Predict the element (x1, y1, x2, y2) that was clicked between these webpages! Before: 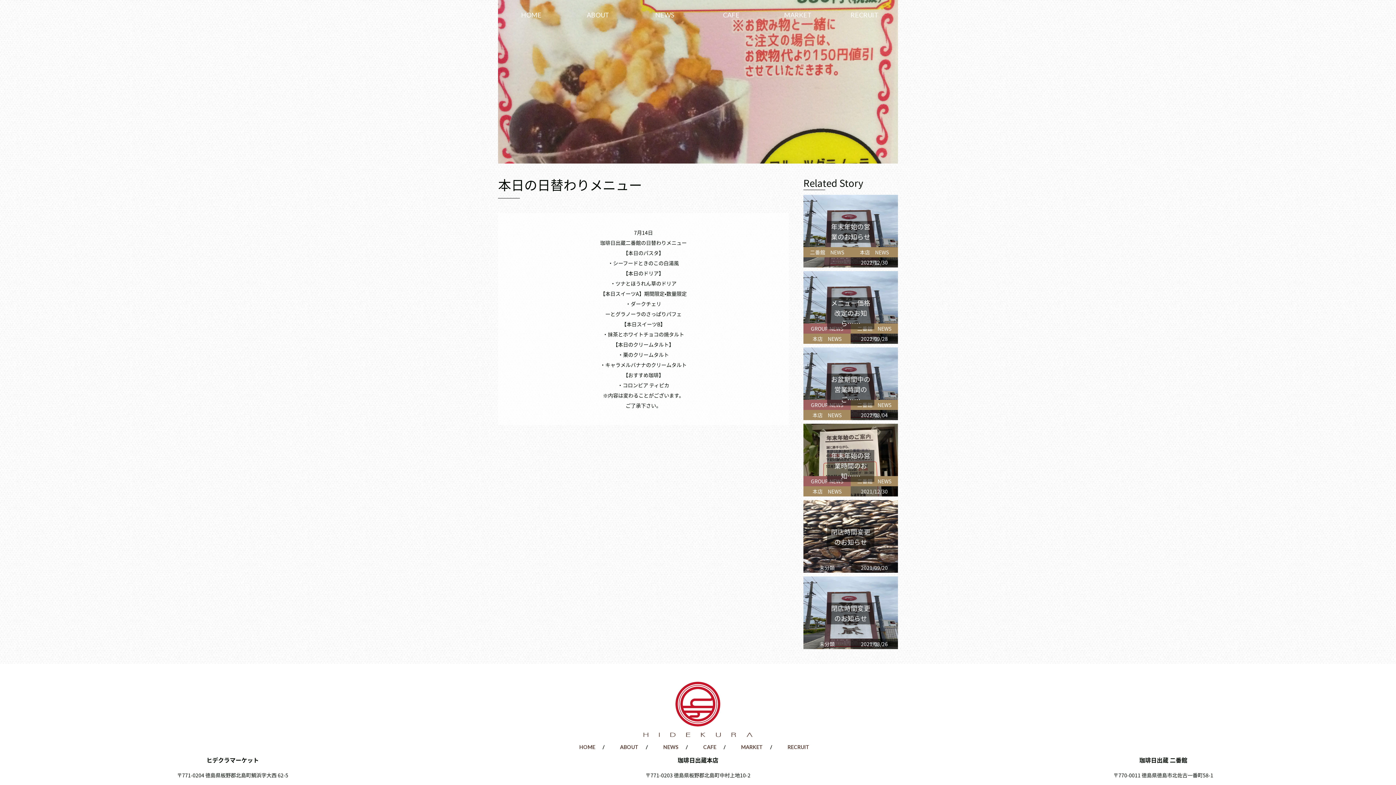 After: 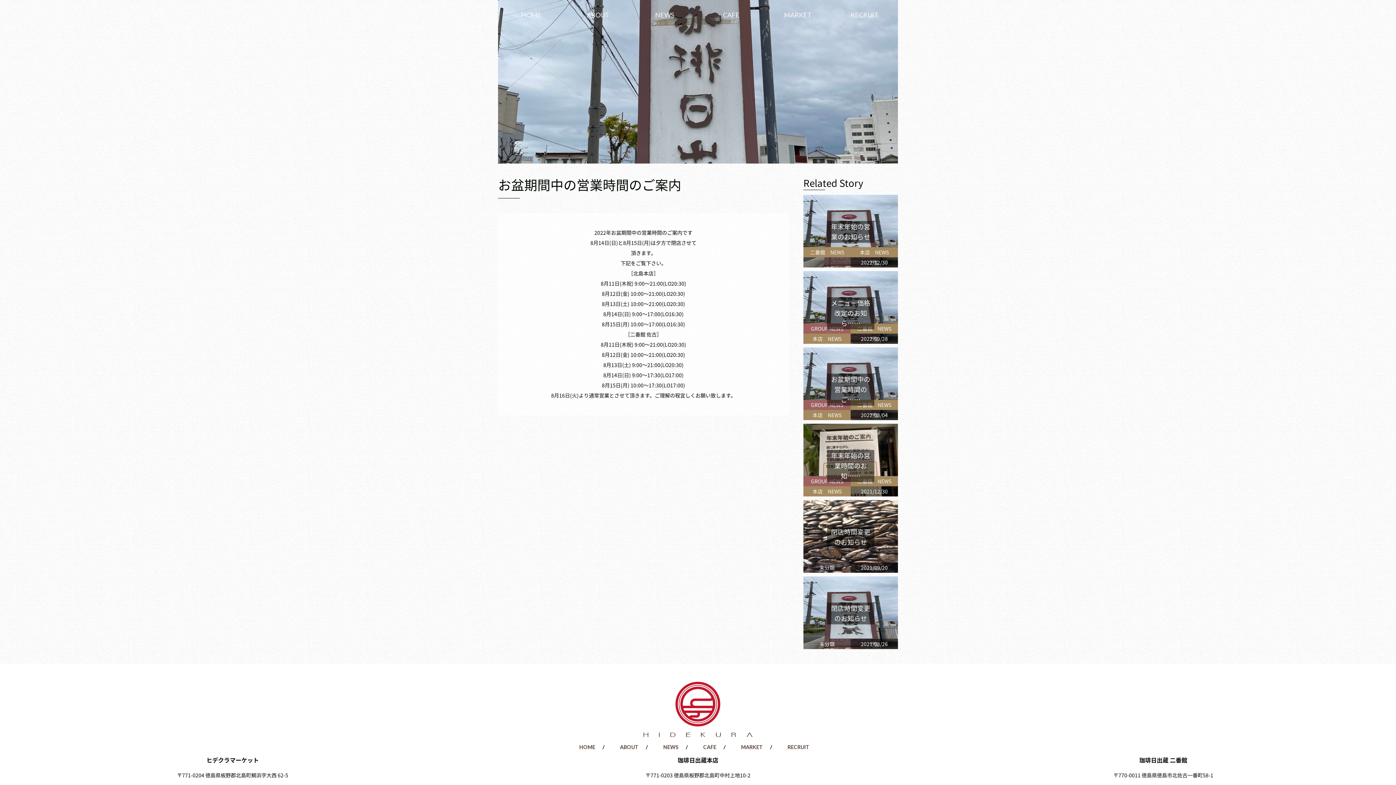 Action: label: GROUP NEWS

二番館　NEWS

本店　NEWS

2022/08/04

お盆期間中の営業時間のご…… bbox: (803, 347, 898, 420)